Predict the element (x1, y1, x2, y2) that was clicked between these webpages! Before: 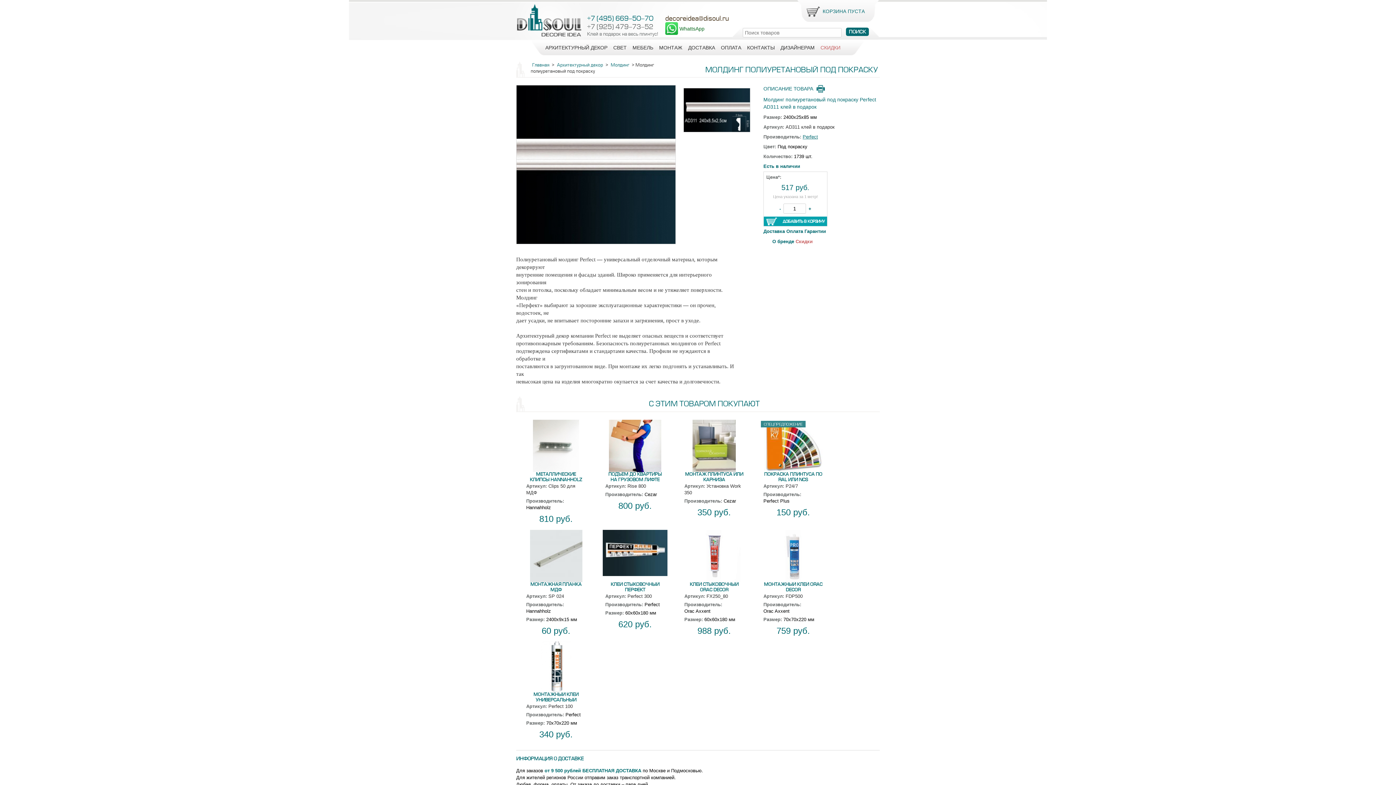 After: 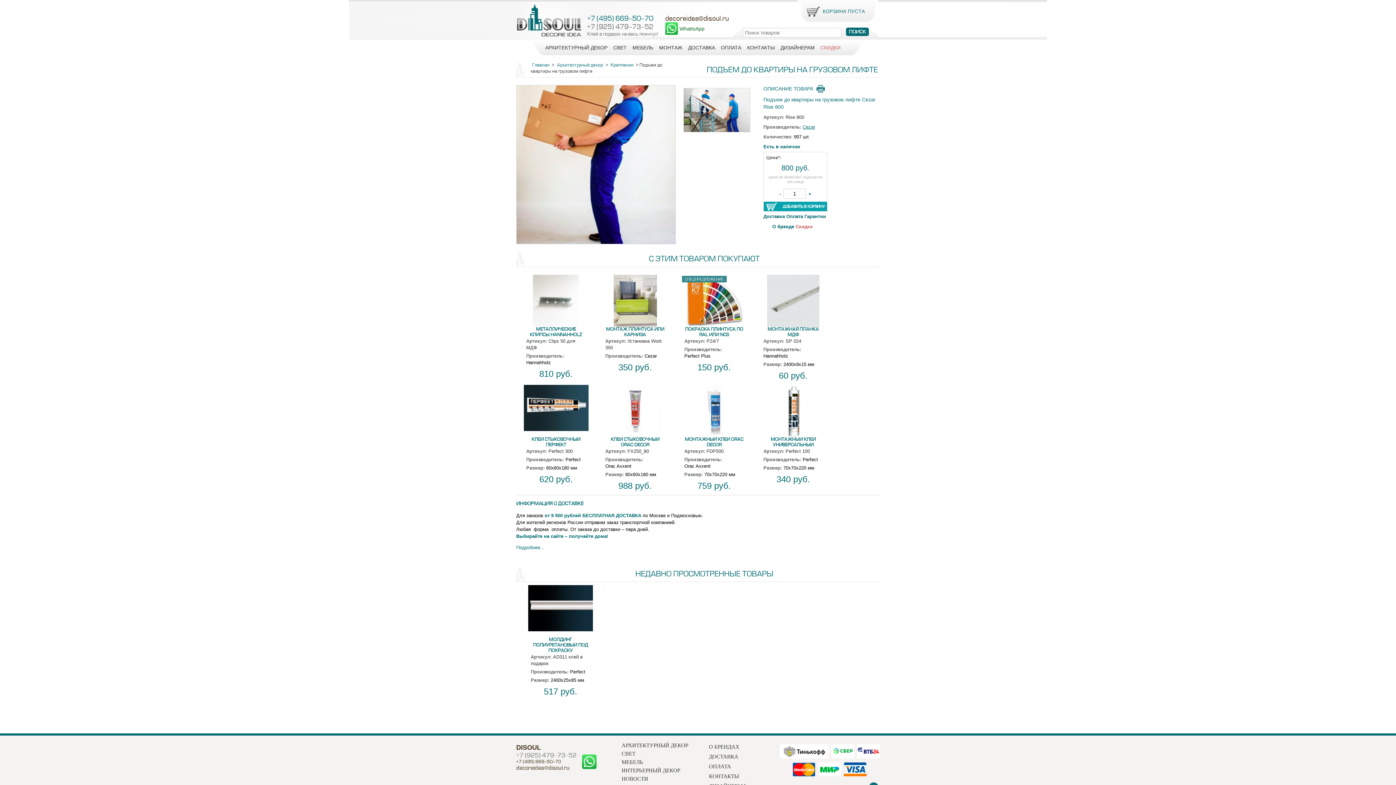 Action: bbox: (605, 472, 665, 483) label: ПОДЪЕМ ДО КВАРТИРЫ НА ГРУЗОВОМ ЛИФТЕ